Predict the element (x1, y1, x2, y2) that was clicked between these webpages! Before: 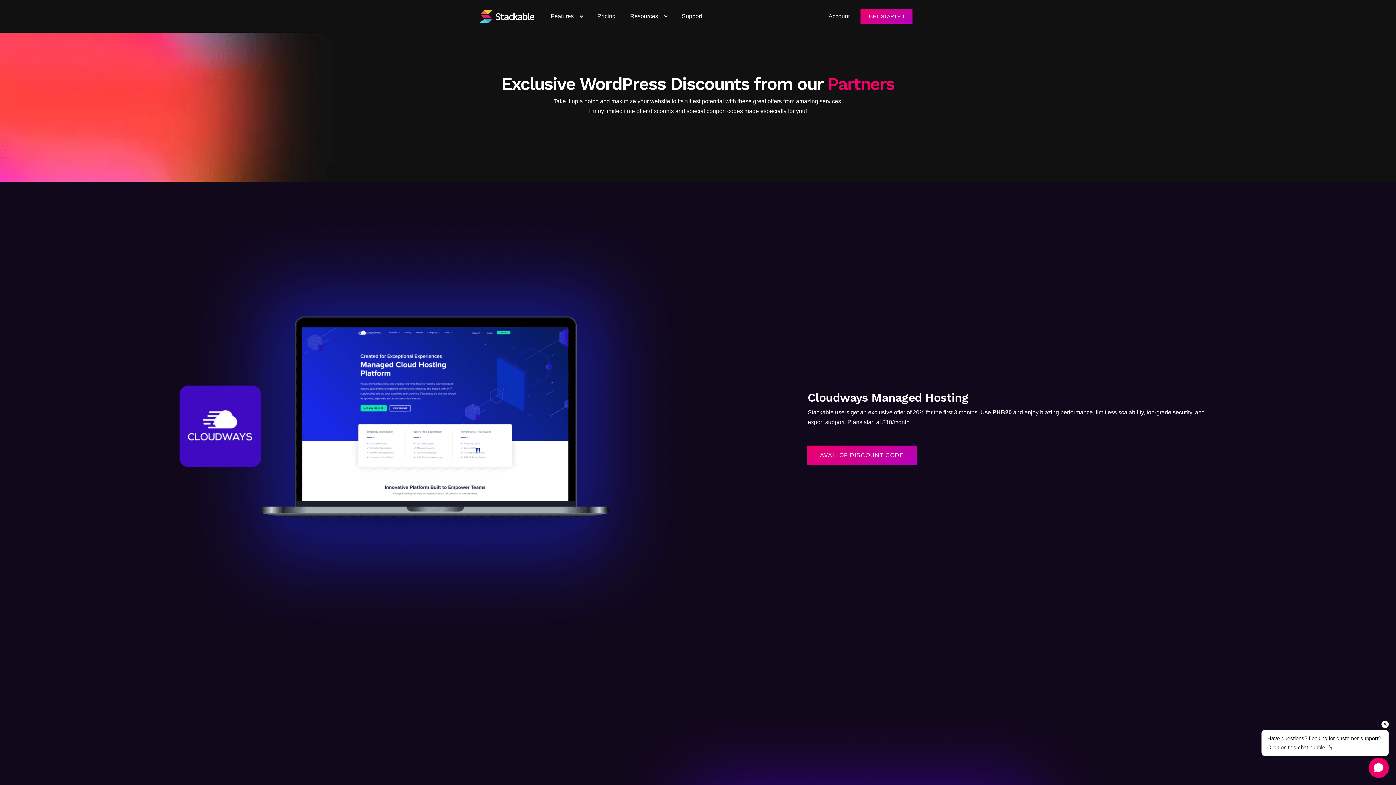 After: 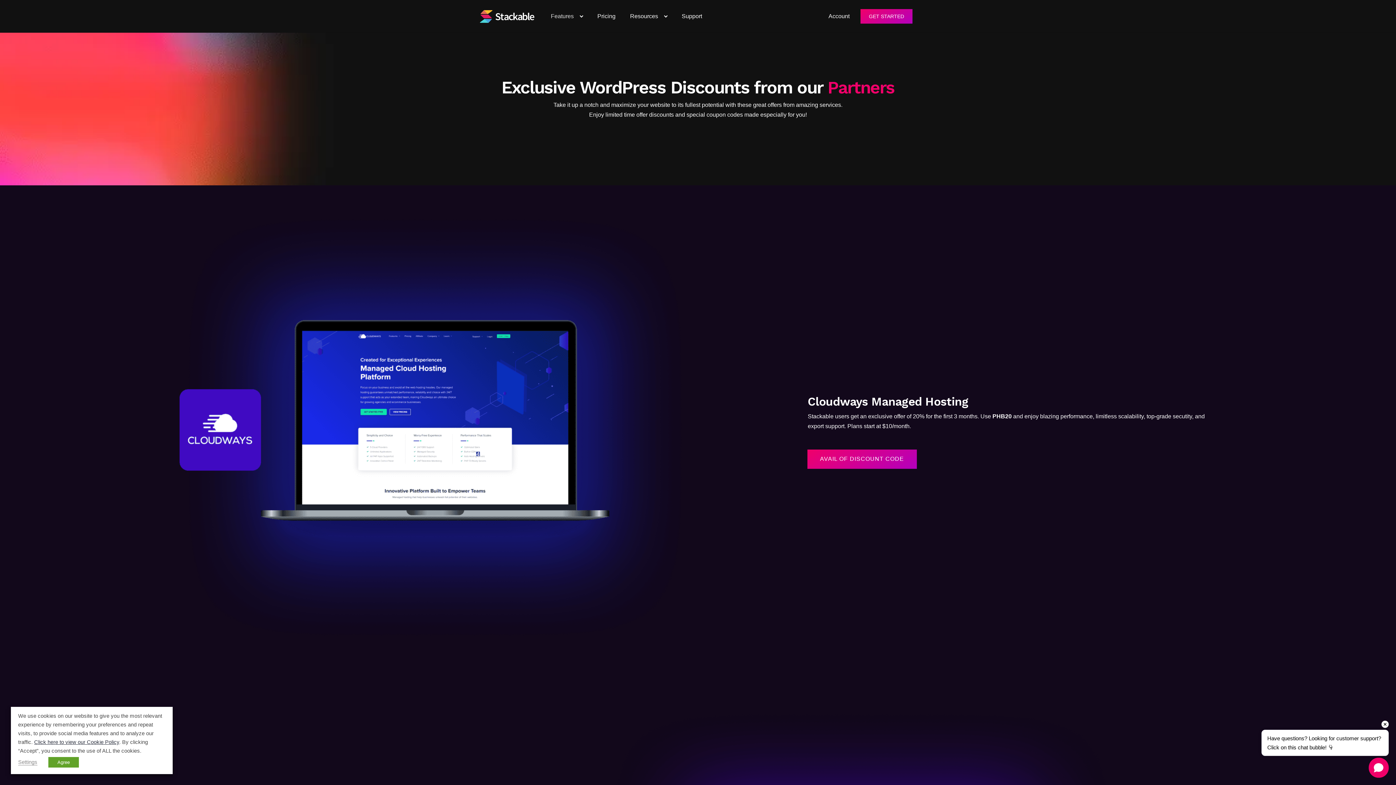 Action: label: Features bbox: (547, 9, 586, 23)